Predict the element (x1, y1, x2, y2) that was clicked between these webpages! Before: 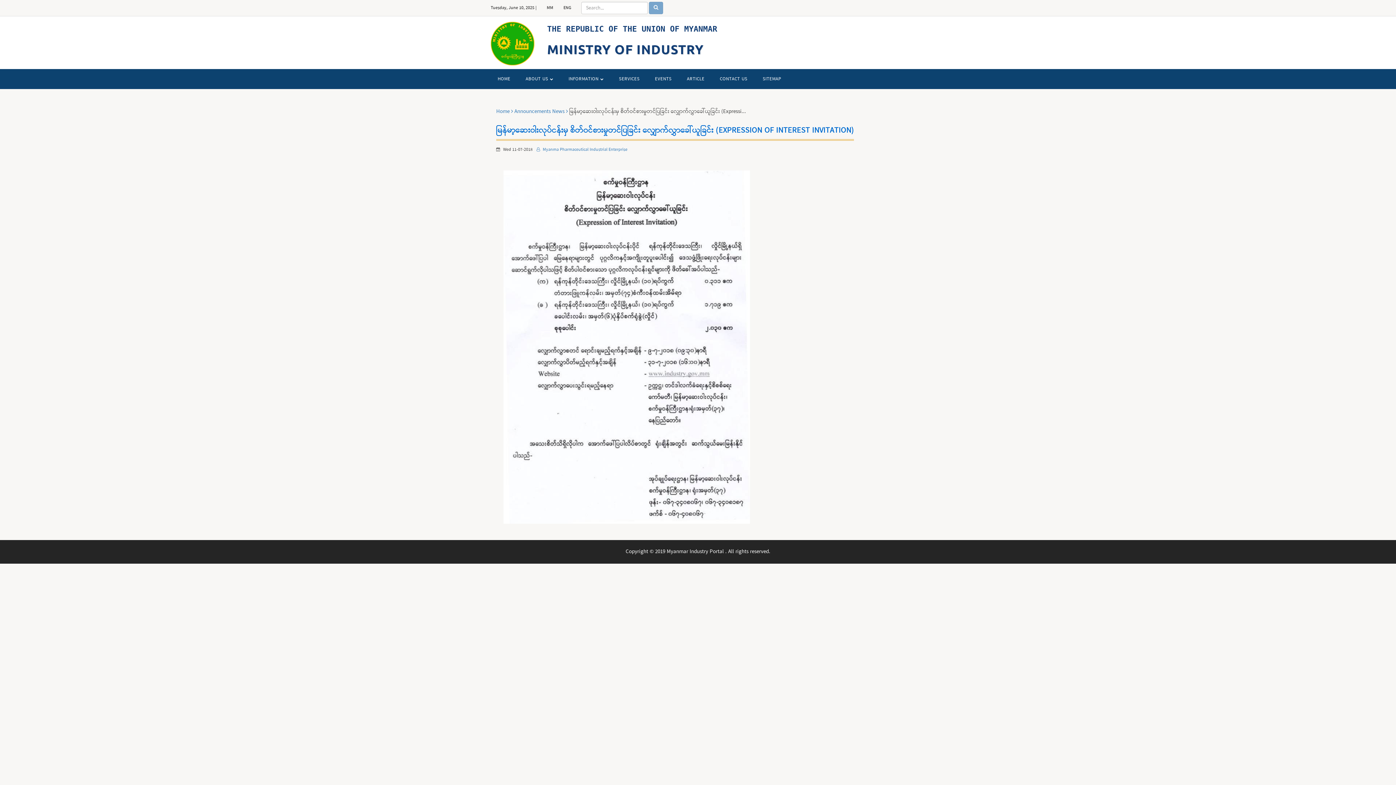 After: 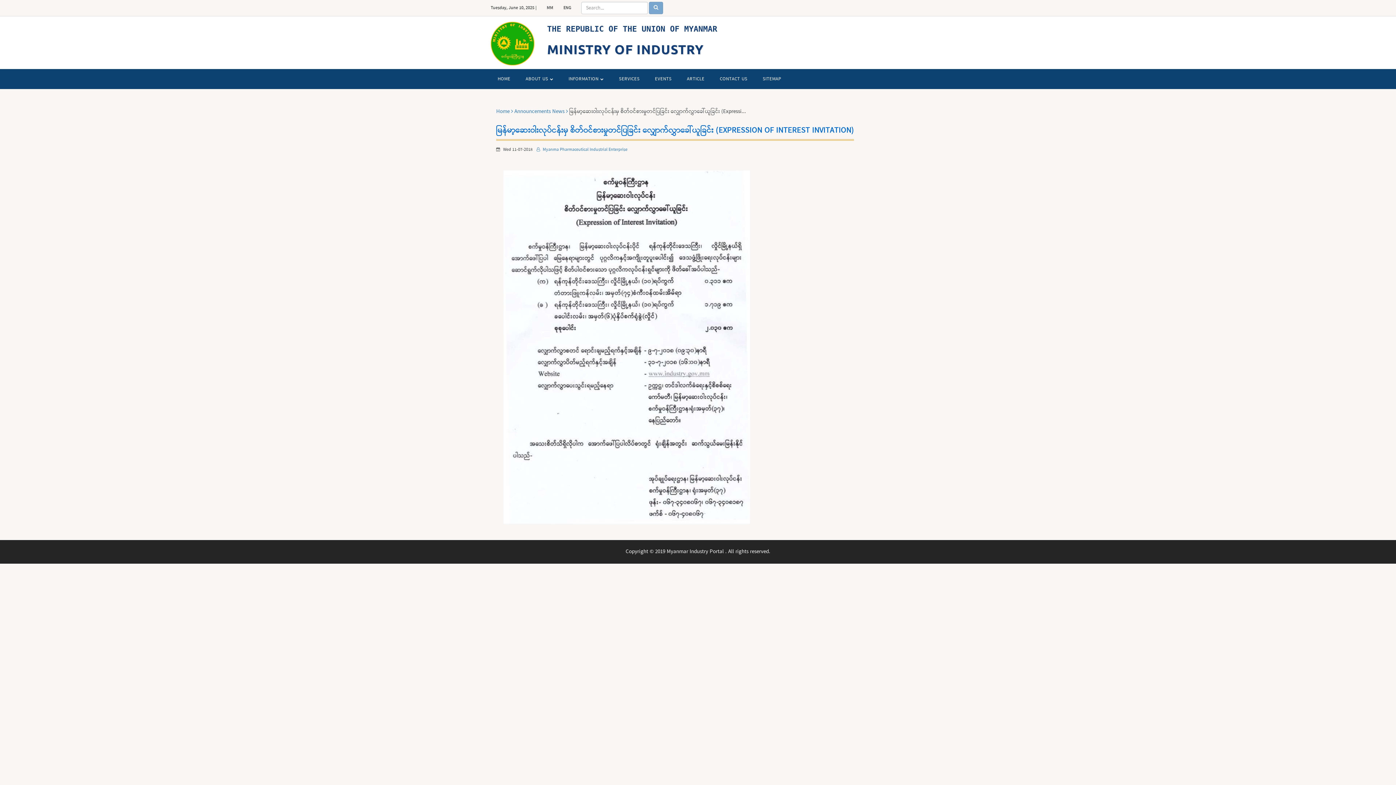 Action: label: MM bbox: (546, 4, 553, 11)